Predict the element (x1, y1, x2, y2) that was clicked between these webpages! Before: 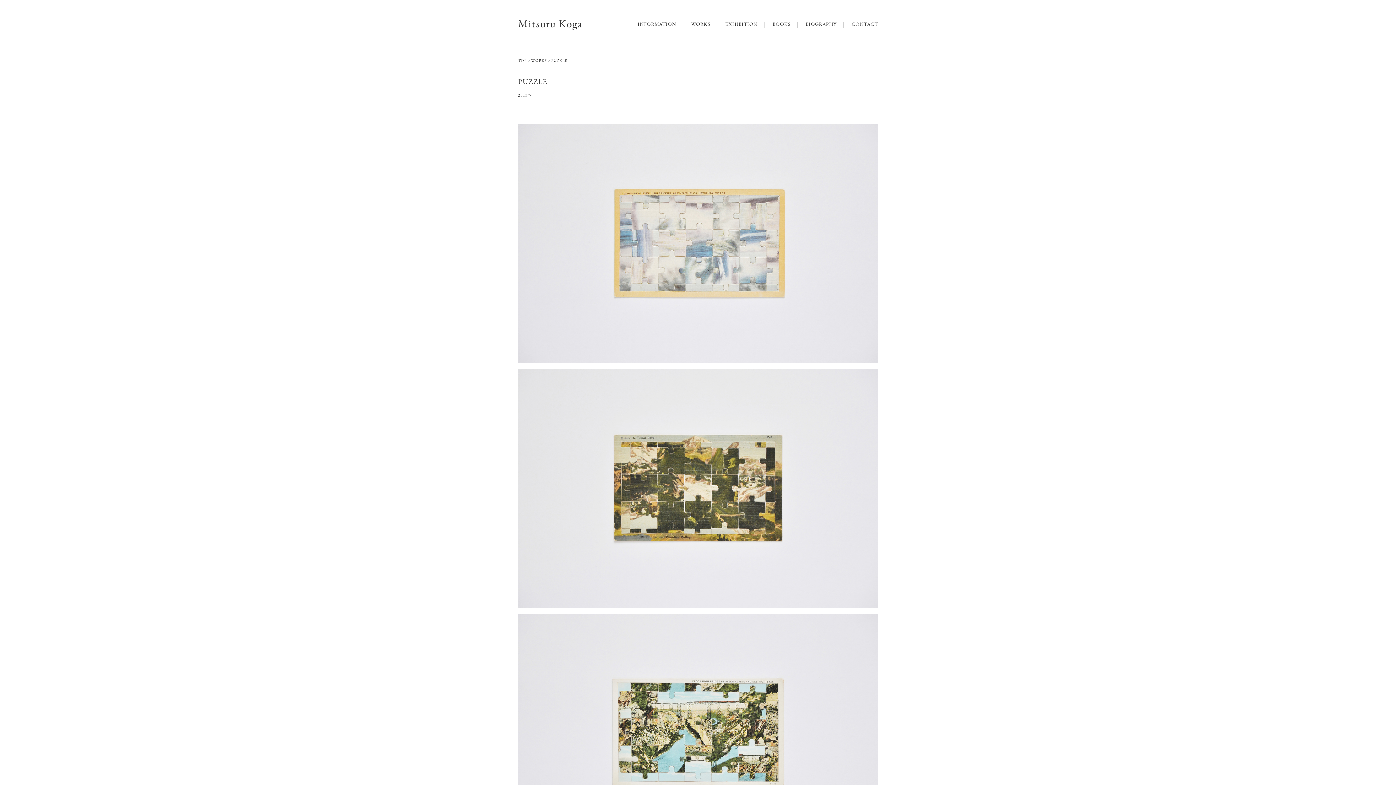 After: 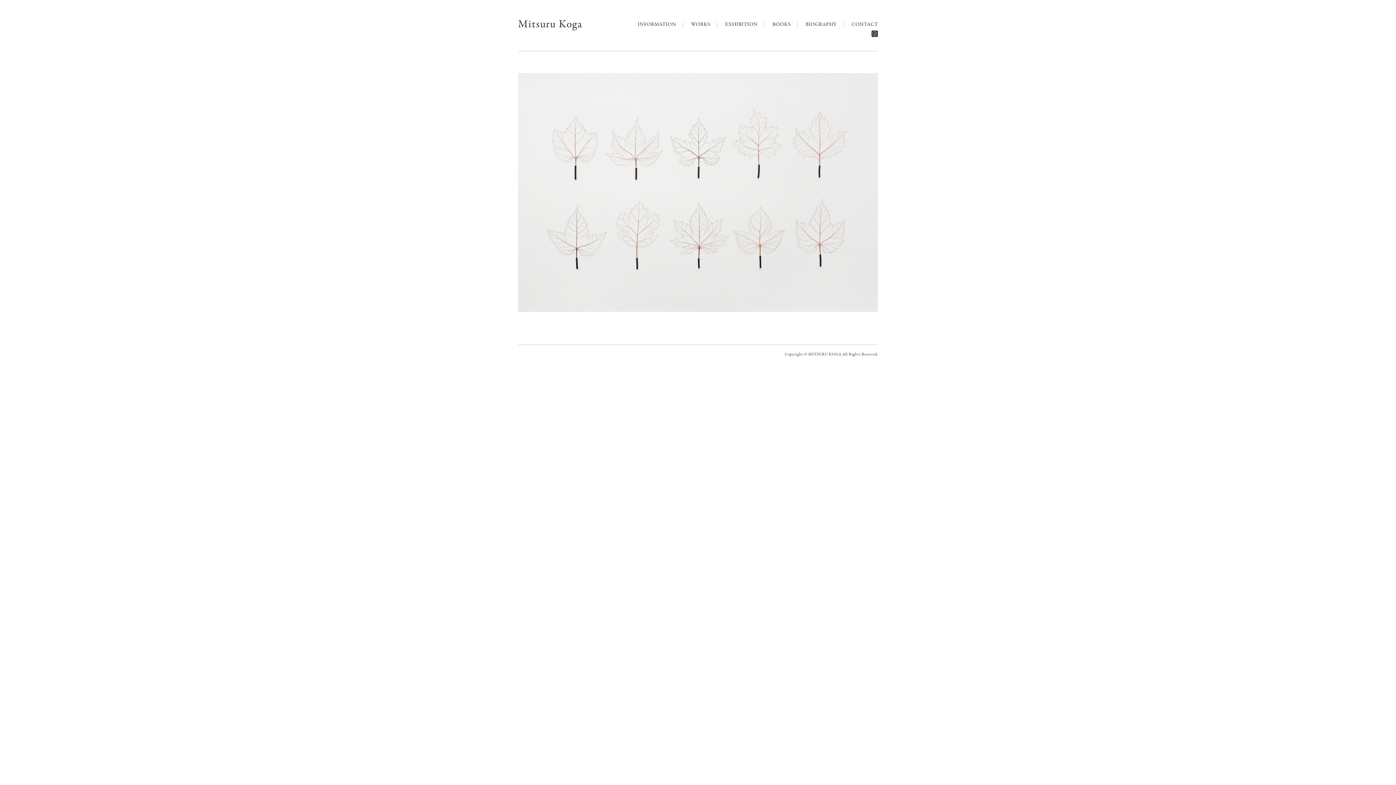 Action: bbox: (518, 58, 526, 62) label: TOP